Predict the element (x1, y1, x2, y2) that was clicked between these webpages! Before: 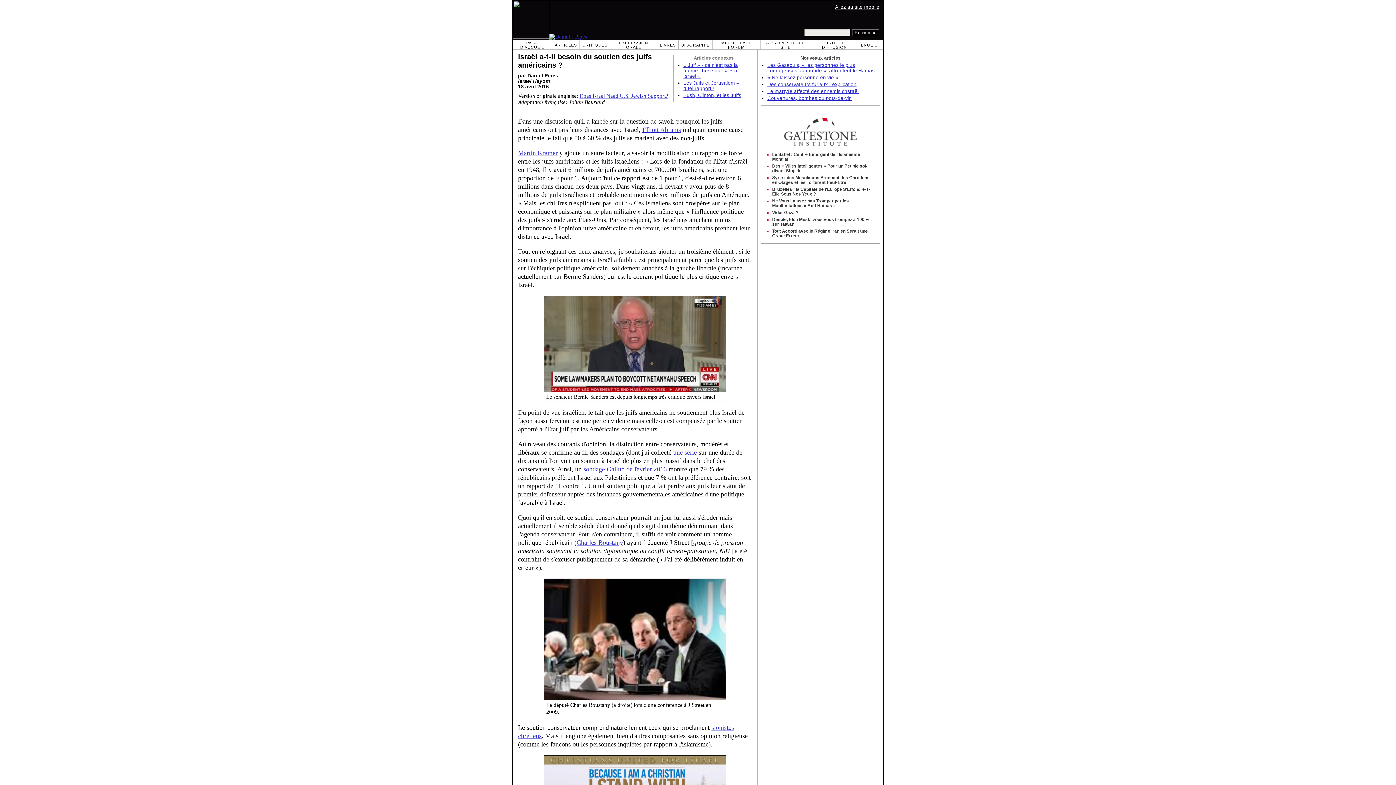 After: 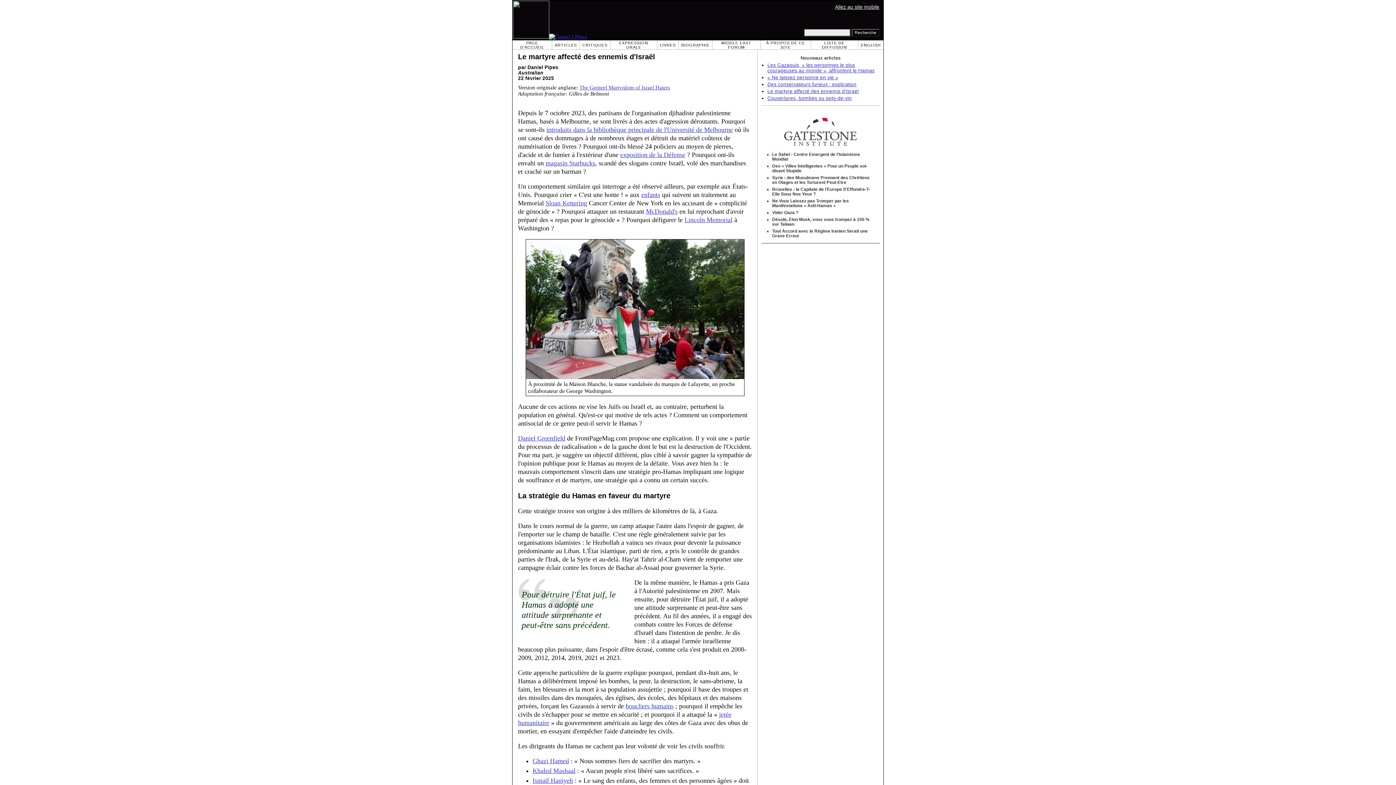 Action: bbox: (767, 88, 858, 94) label: Le martyre affecté des ennemis d'Israël